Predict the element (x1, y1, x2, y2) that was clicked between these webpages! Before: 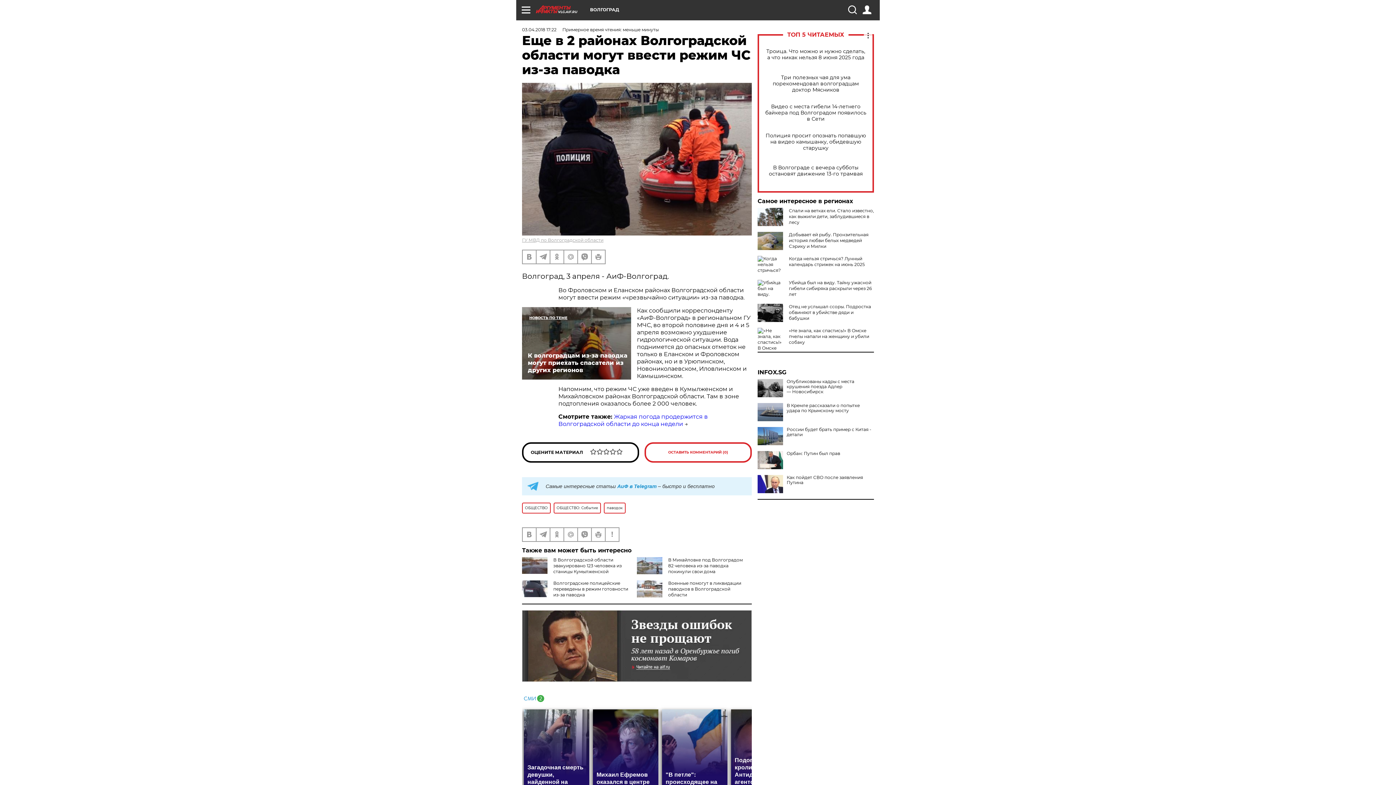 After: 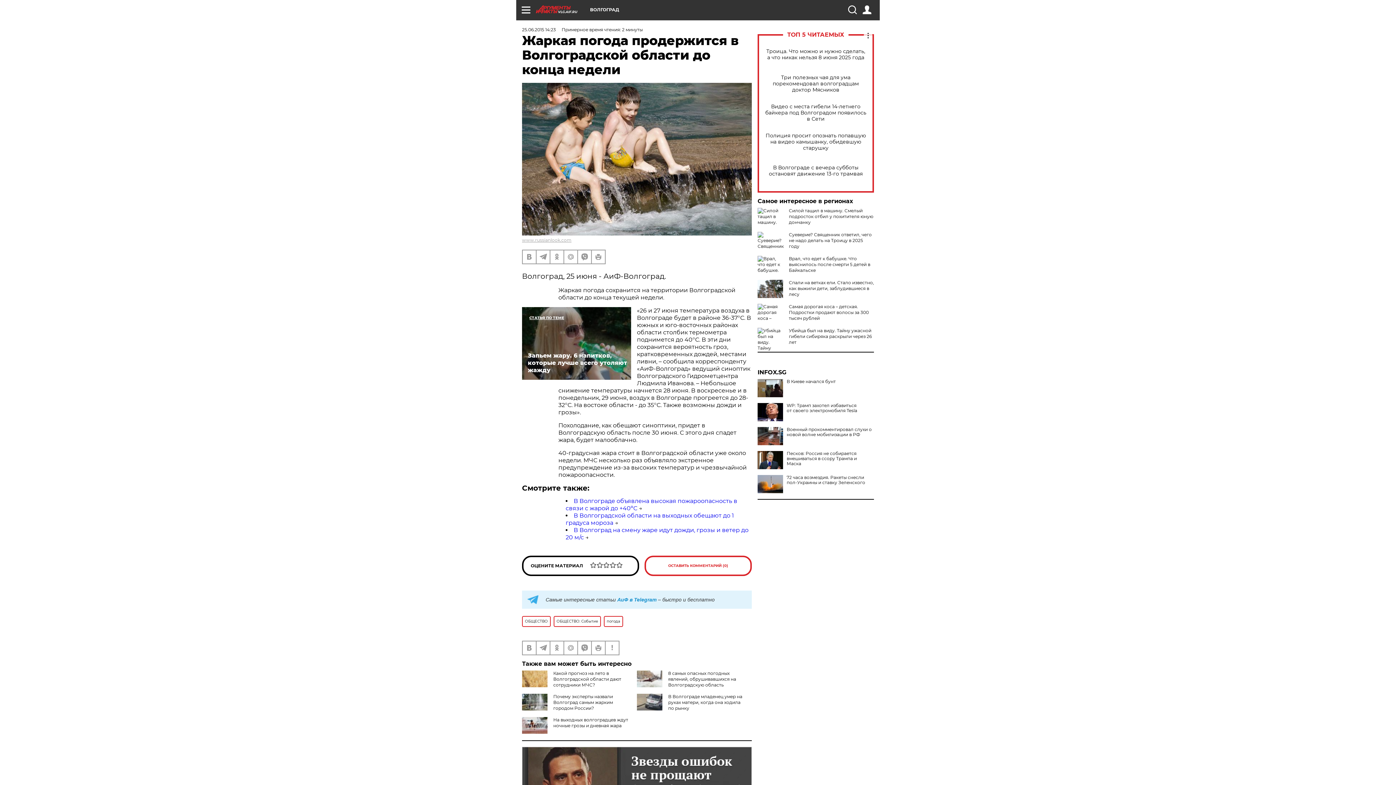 Action: bbox: (558, 413, 708, 427) label: Жаркая погода продержится в Волгоградской области до конца недели